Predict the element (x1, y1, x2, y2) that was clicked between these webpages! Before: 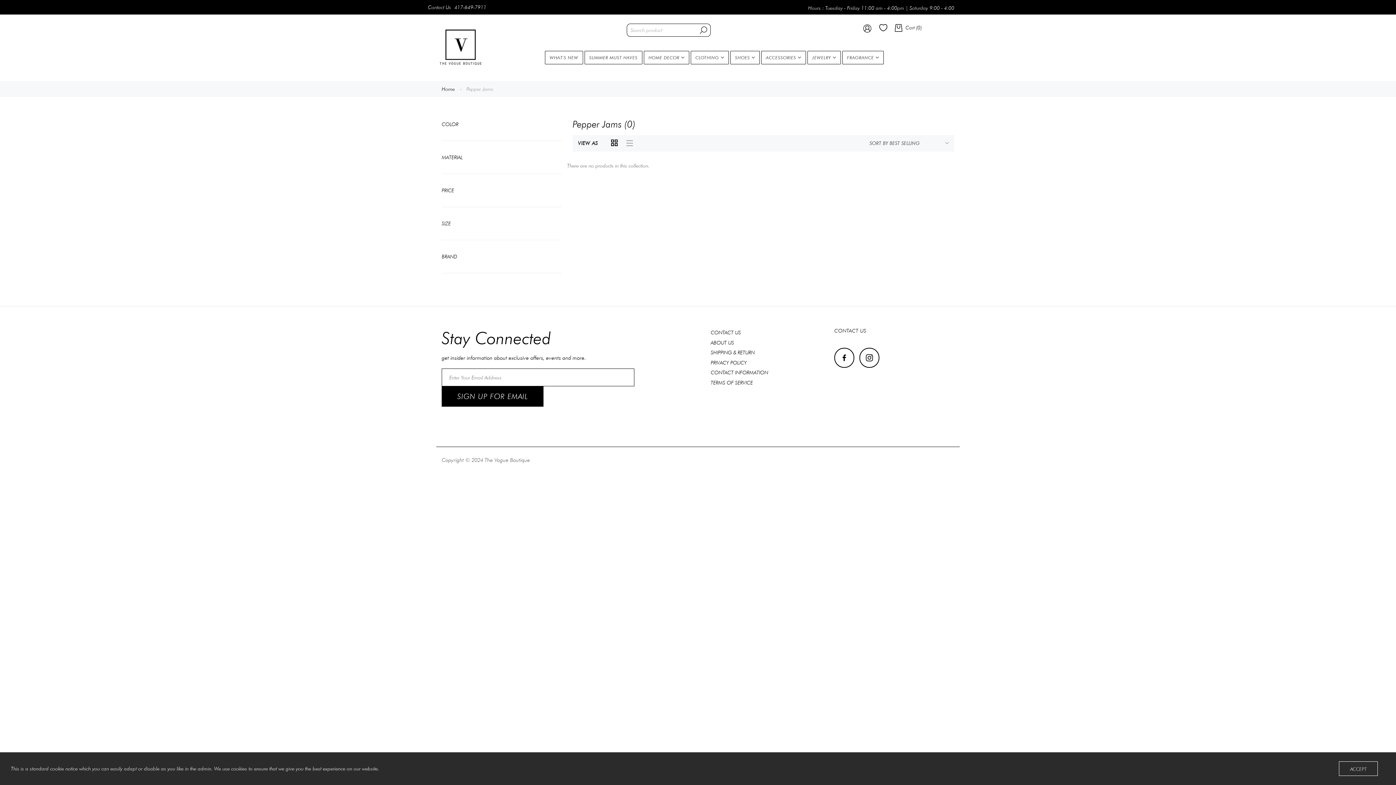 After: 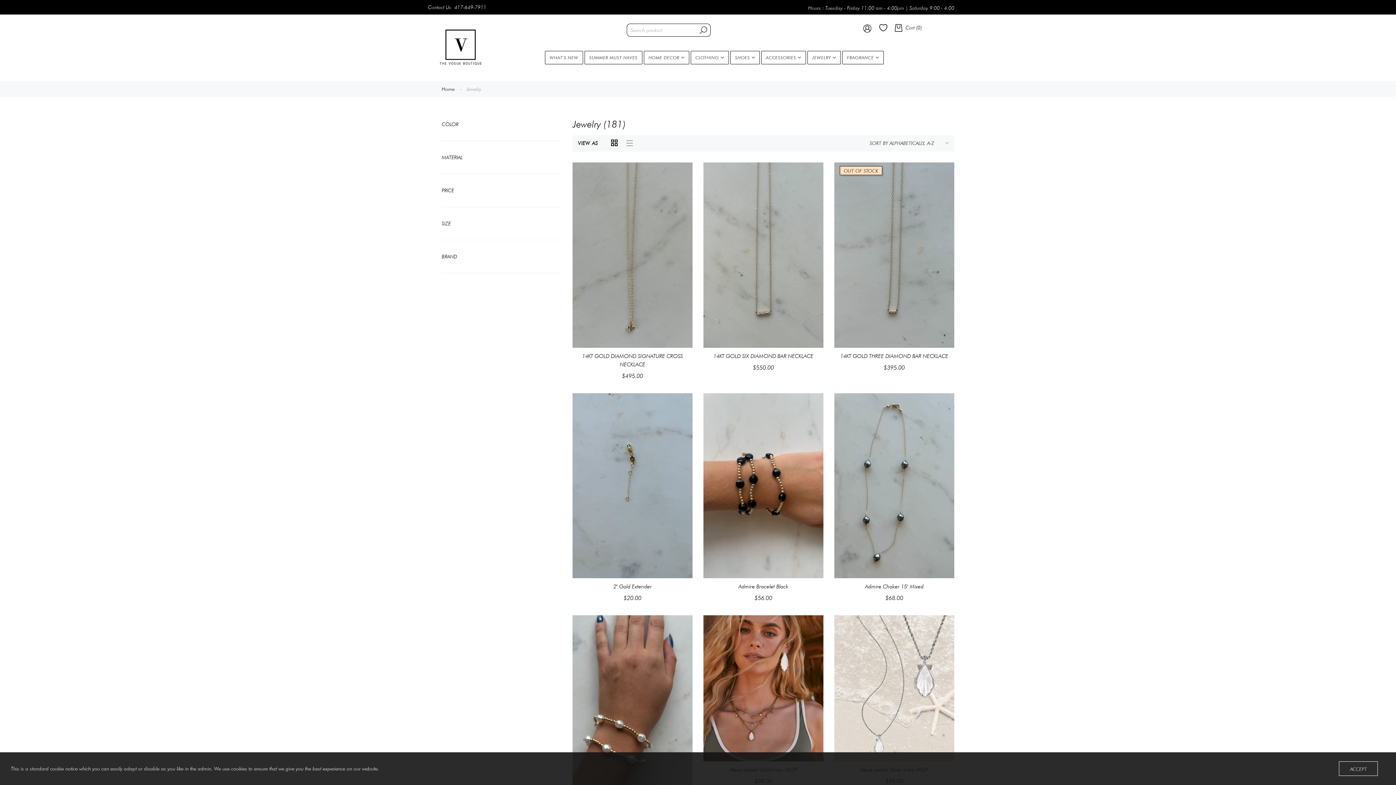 Action: bbox: (807, 50, 841, 64) label: JEWELRY